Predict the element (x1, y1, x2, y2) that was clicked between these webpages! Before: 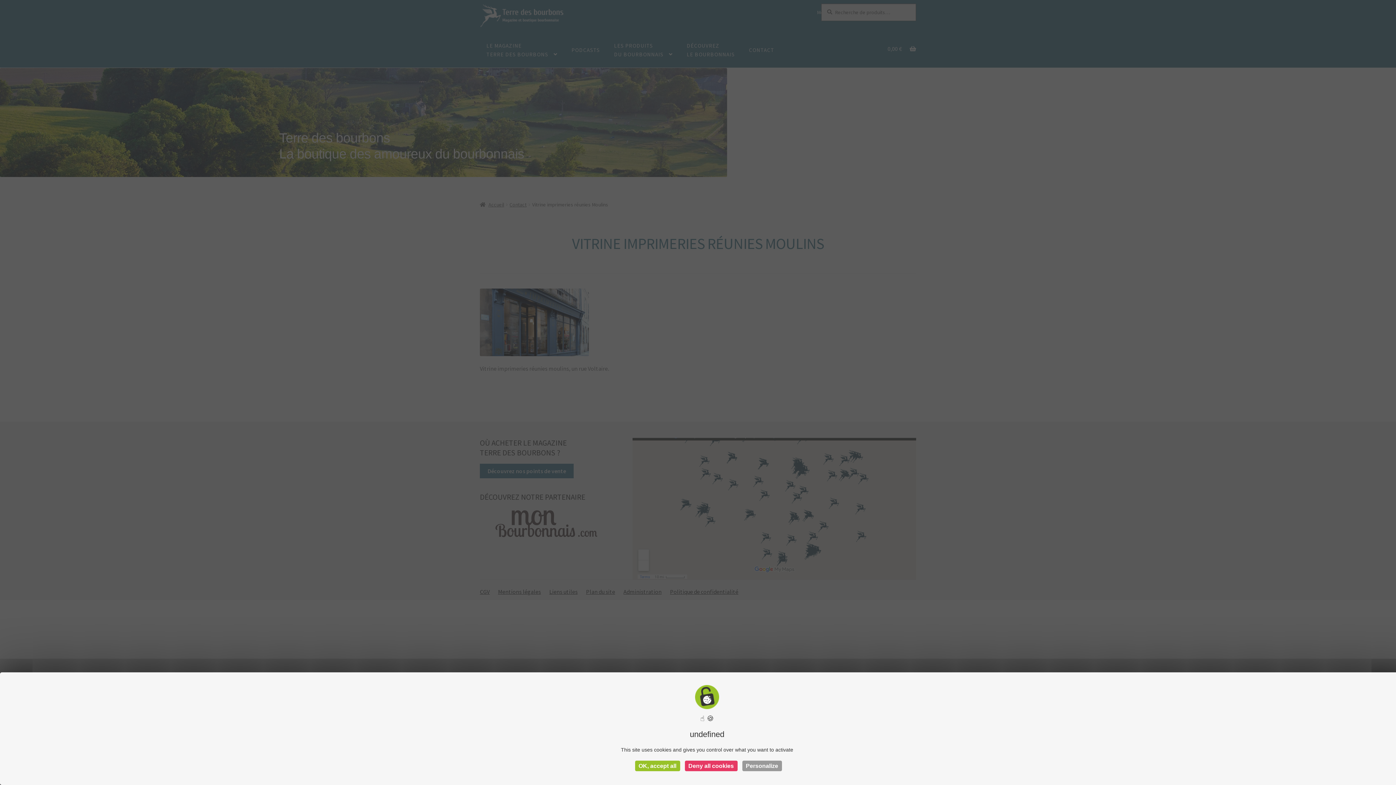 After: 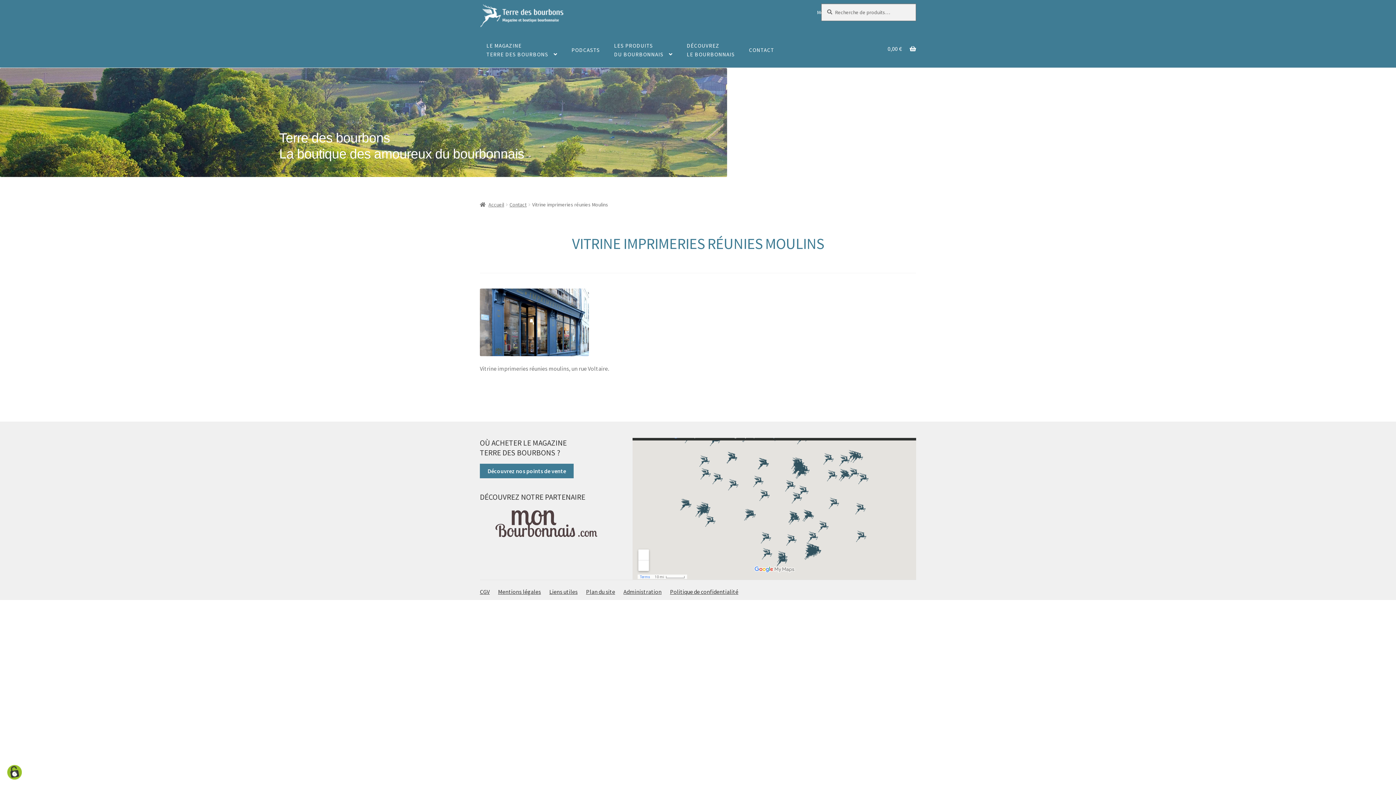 Action: label: OK, accept all bbox: (635, 761, 680, 771)